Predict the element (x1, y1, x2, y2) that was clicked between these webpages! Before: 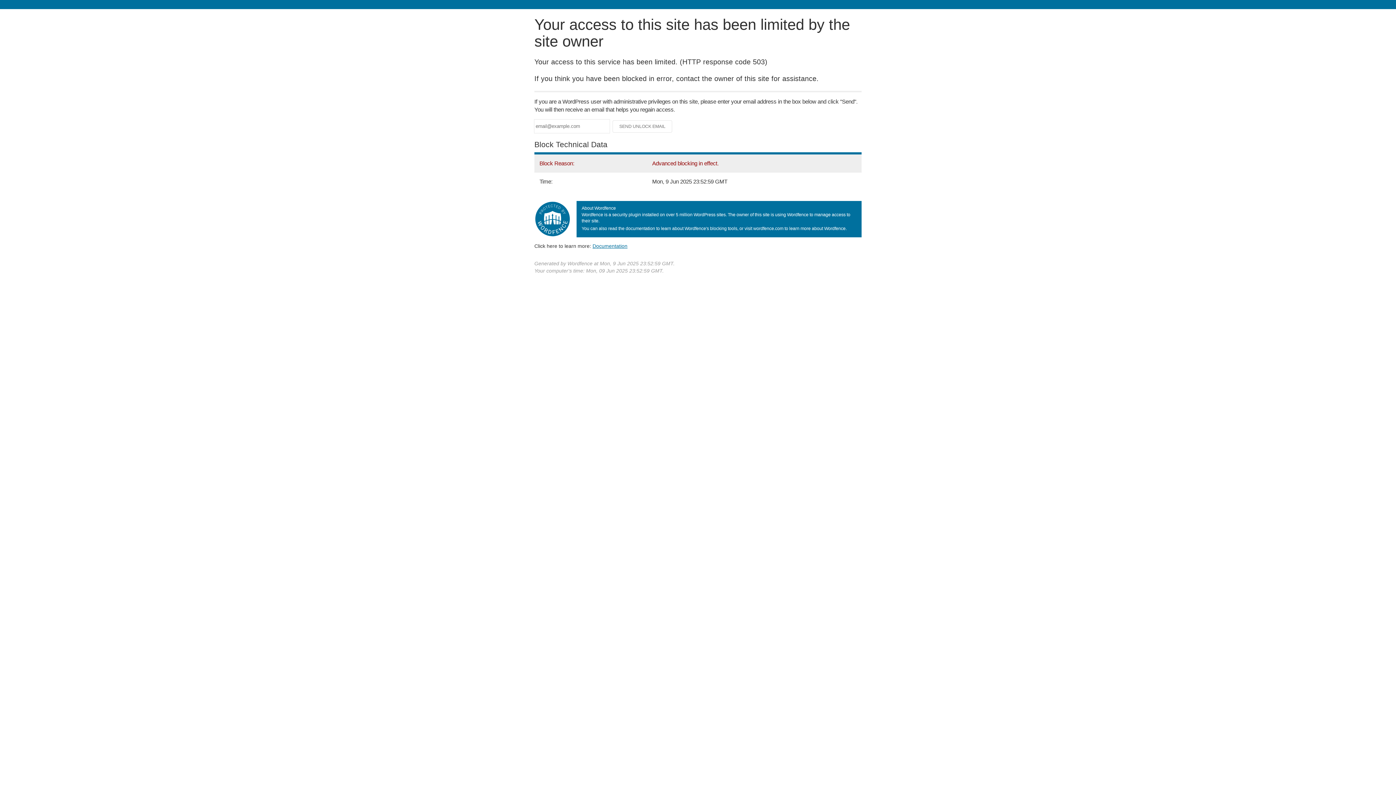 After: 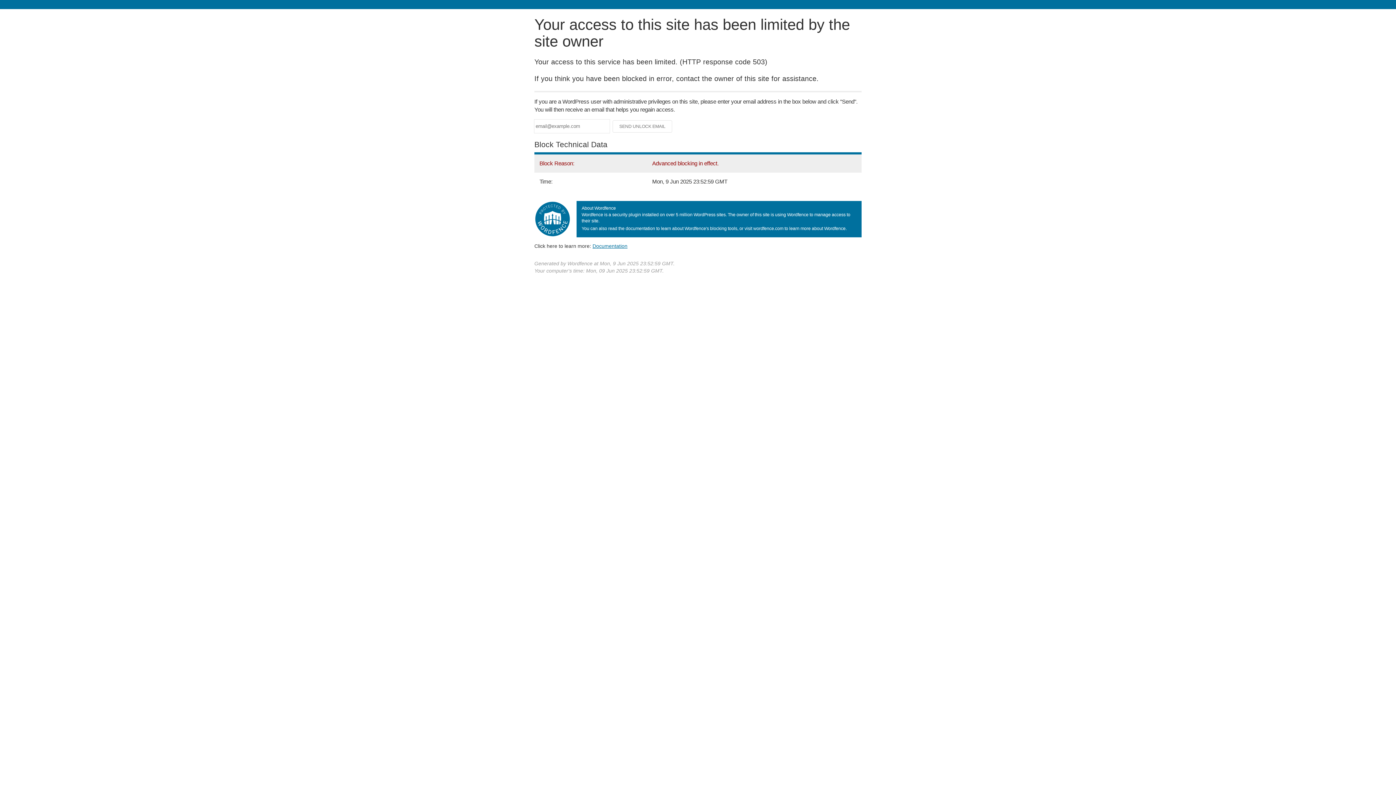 Action: bbox: (592, 243, 627, 248) label: Documentation